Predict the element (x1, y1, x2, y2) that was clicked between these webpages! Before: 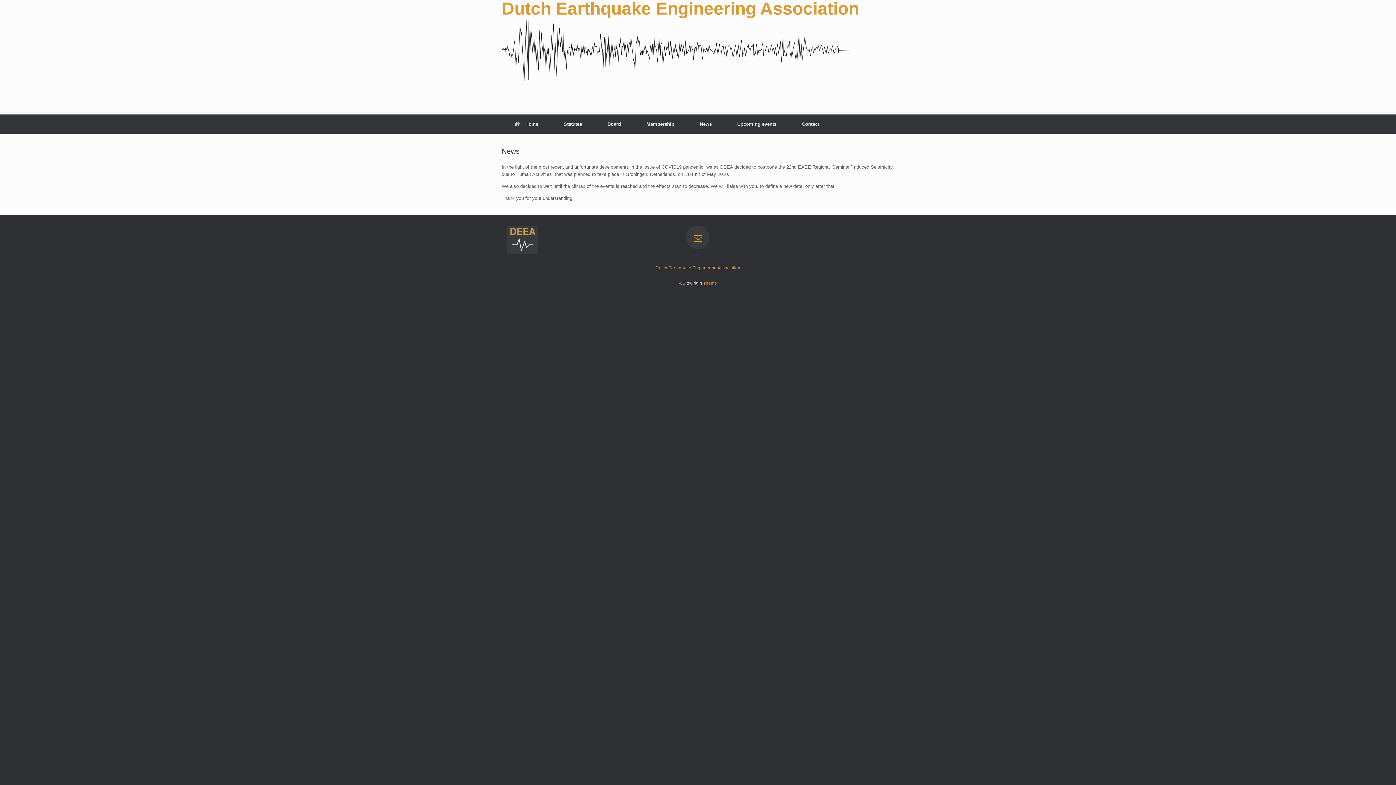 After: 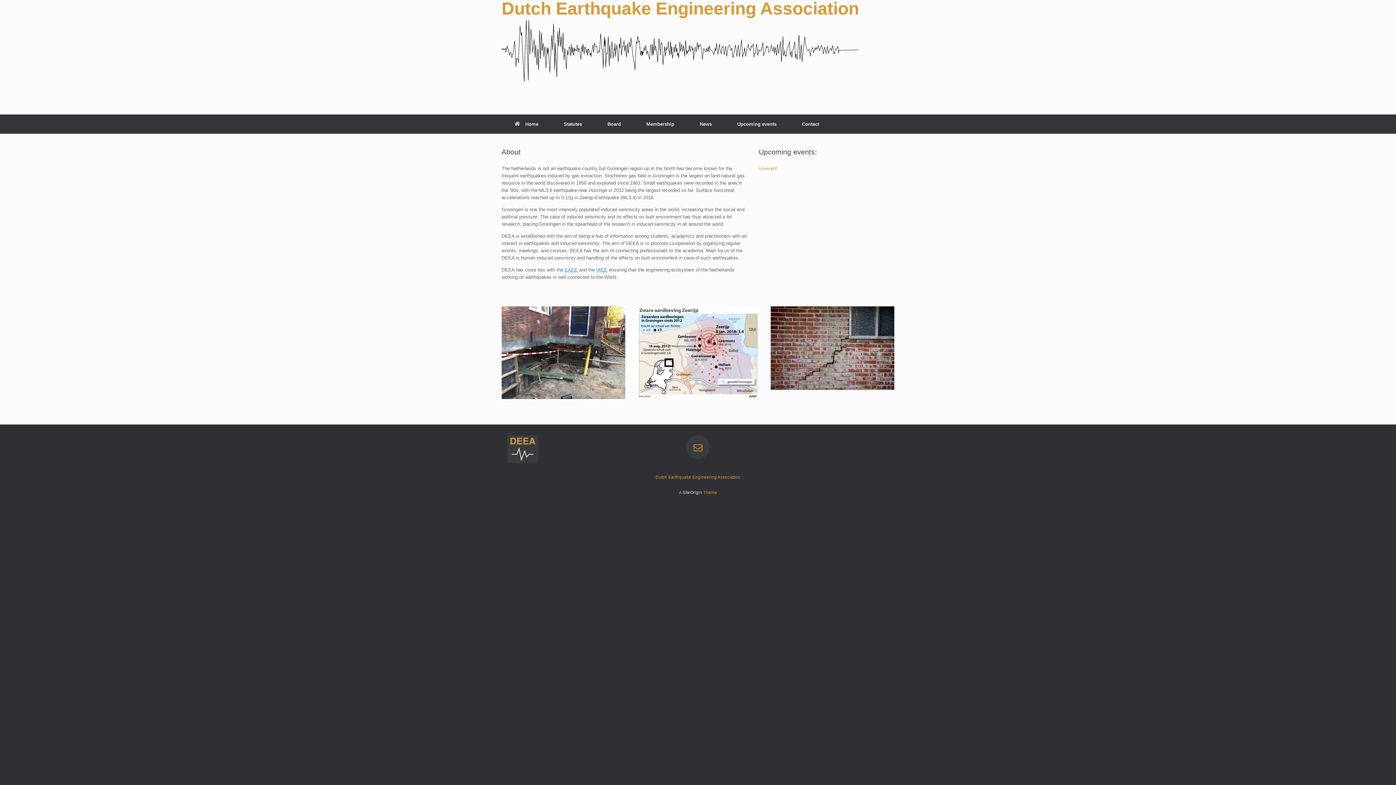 Action: bbox: (501, 114, 551, 133) label: Home